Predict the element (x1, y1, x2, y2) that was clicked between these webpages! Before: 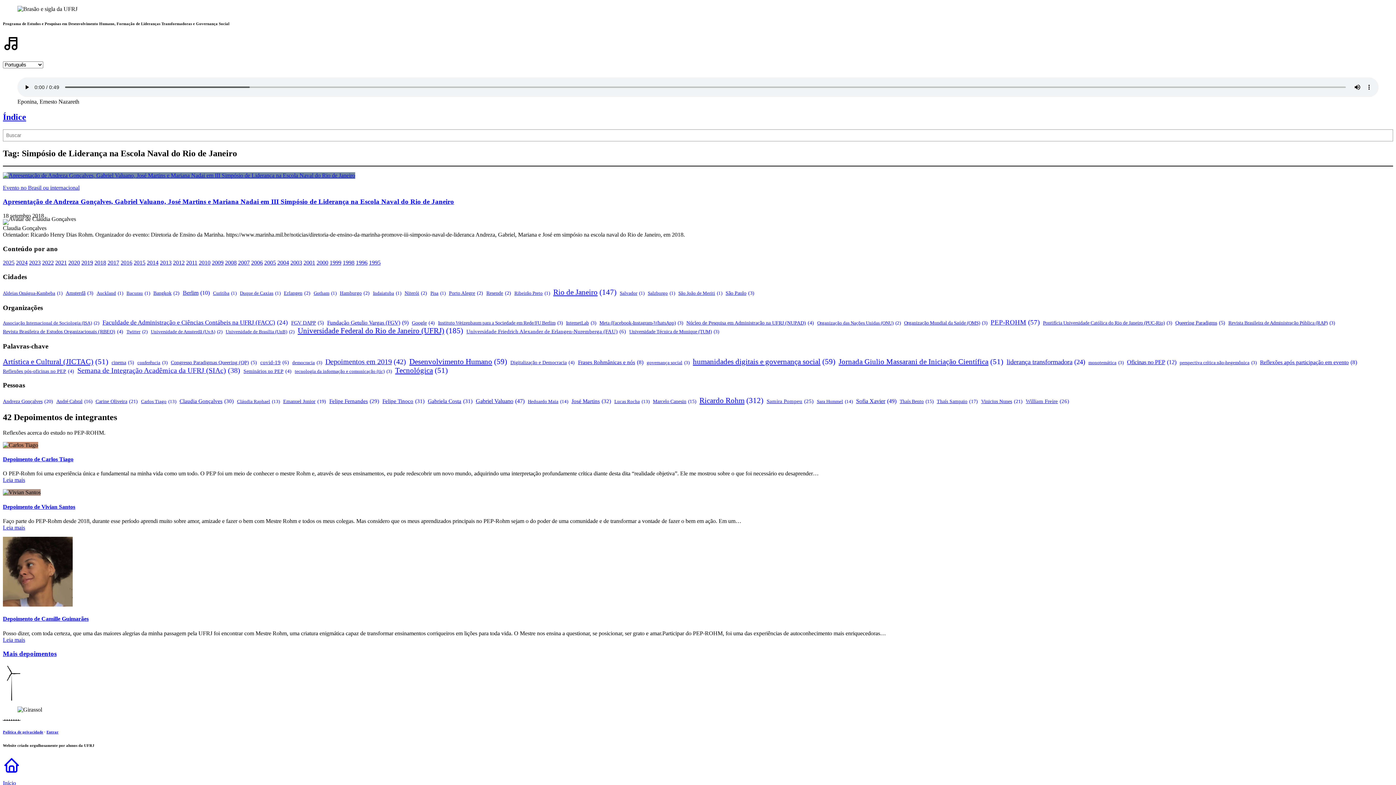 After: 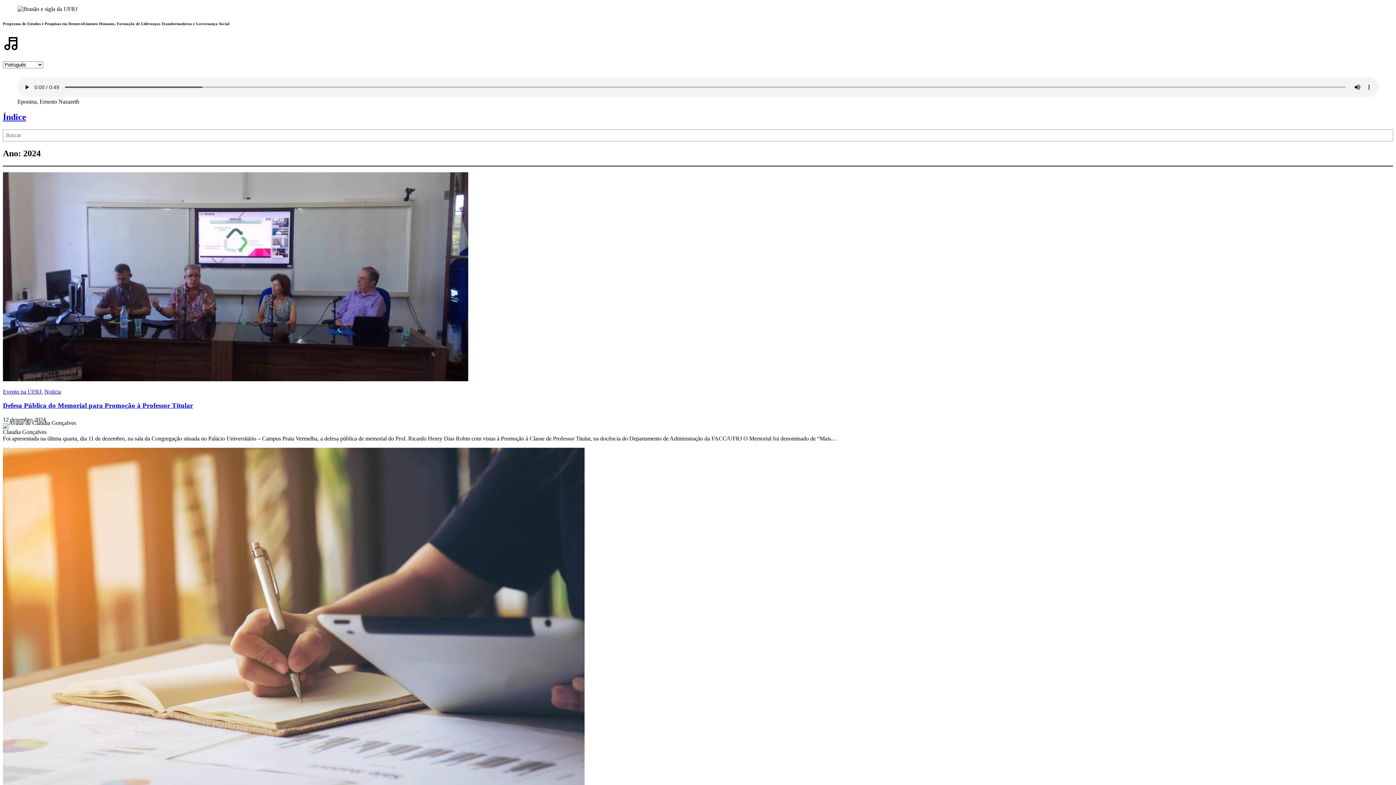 Action: label: 2024 bbox: (16, 259, 27, 266)